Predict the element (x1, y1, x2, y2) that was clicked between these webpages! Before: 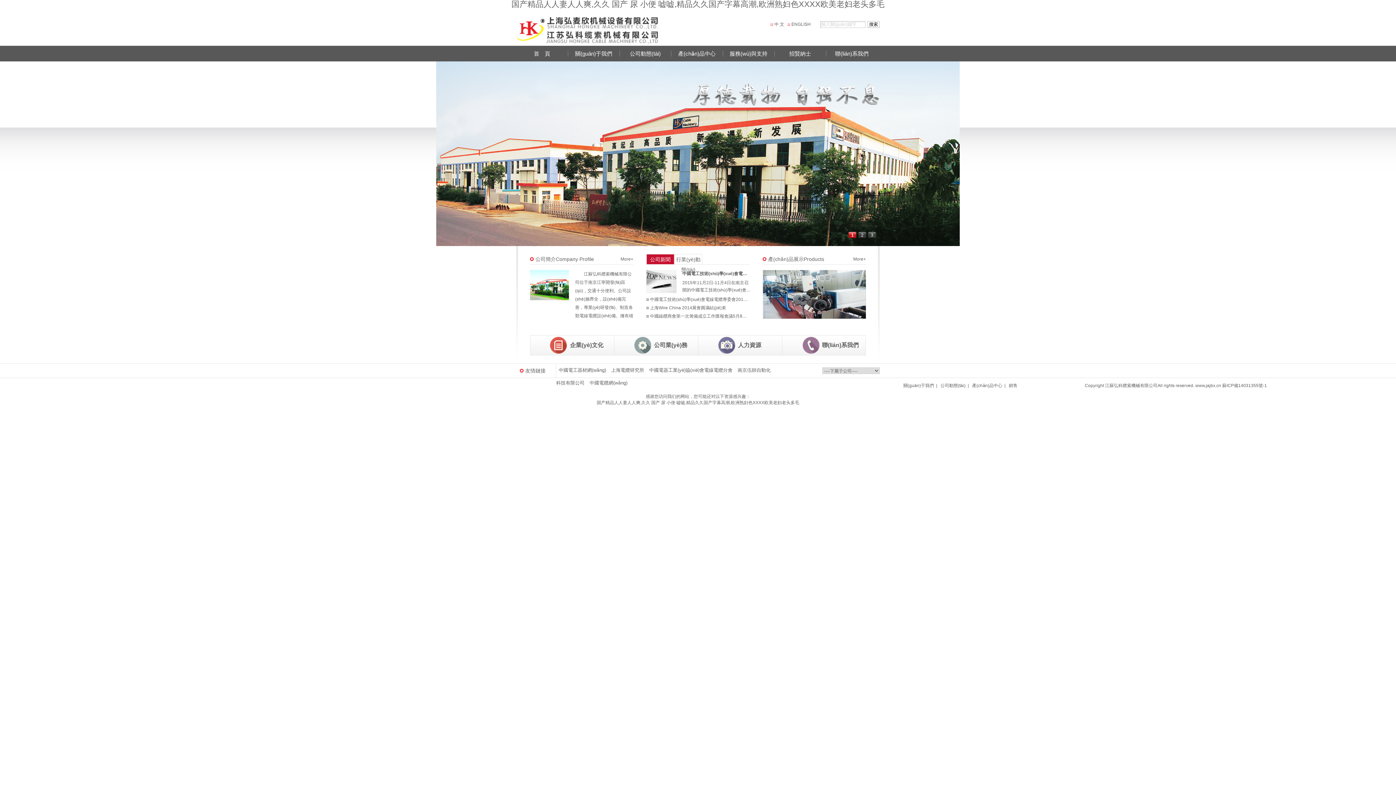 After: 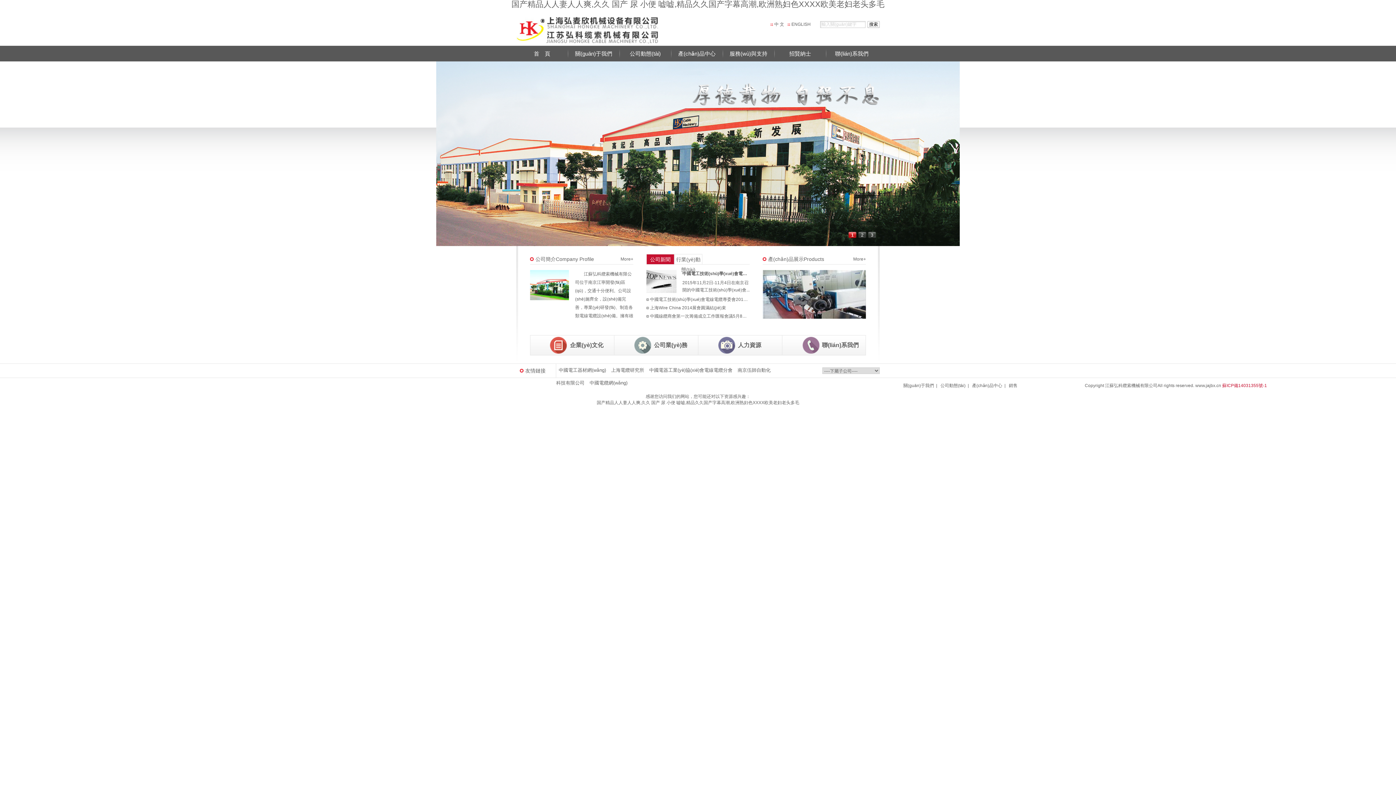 Action: label: 蘇ICP備14031355號-1 bbox: (1222, 383, 1267, 388)